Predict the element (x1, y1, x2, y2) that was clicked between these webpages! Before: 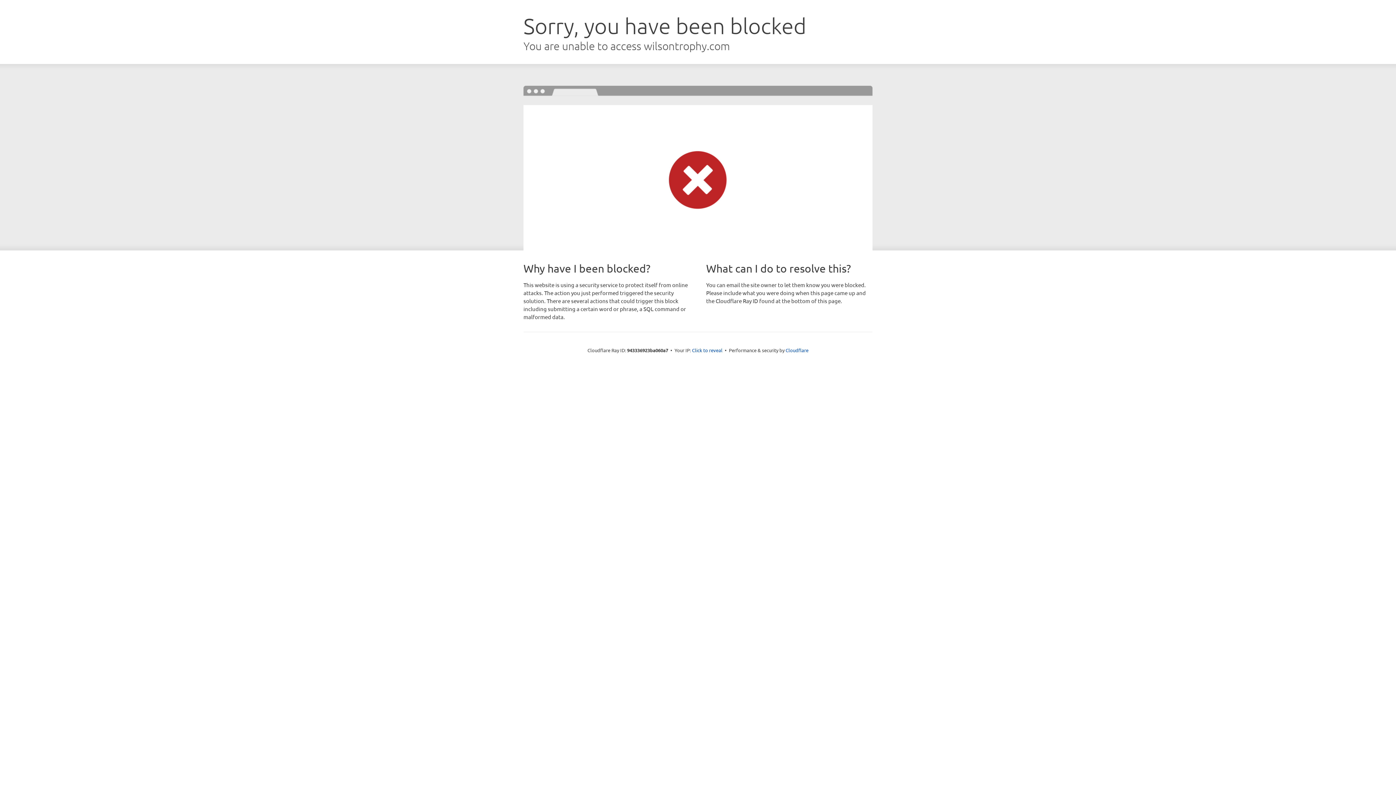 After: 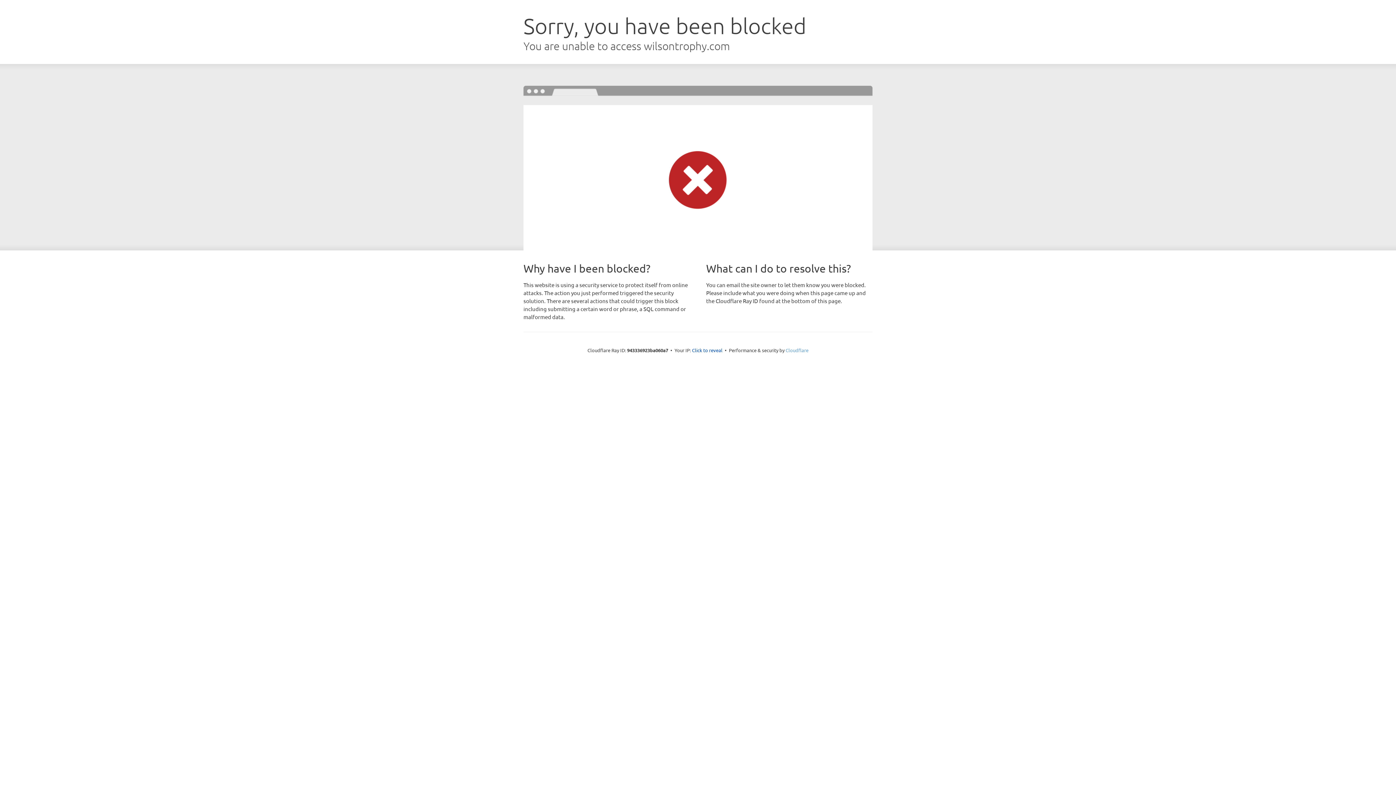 Action: bbox: (785, 347, 808, 353) label: Cloudflare